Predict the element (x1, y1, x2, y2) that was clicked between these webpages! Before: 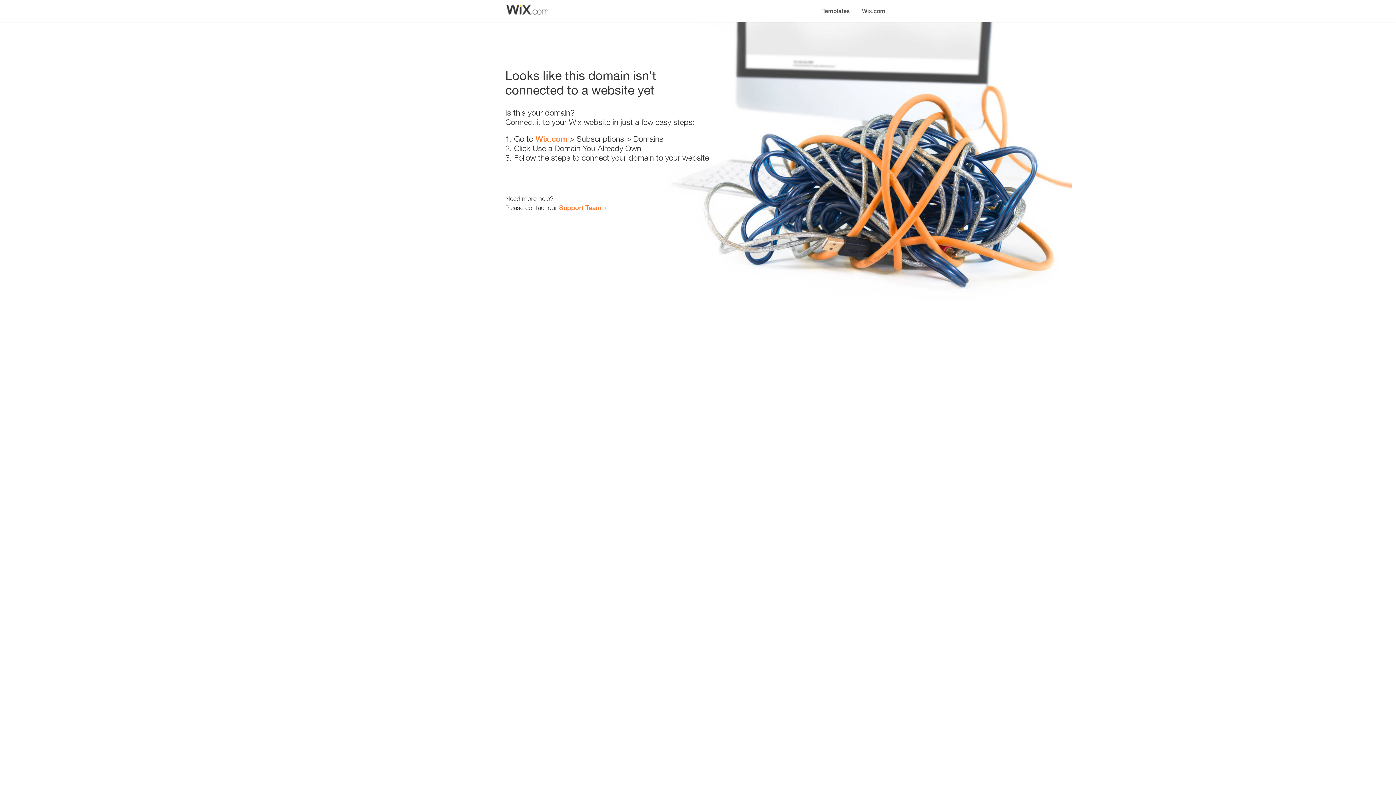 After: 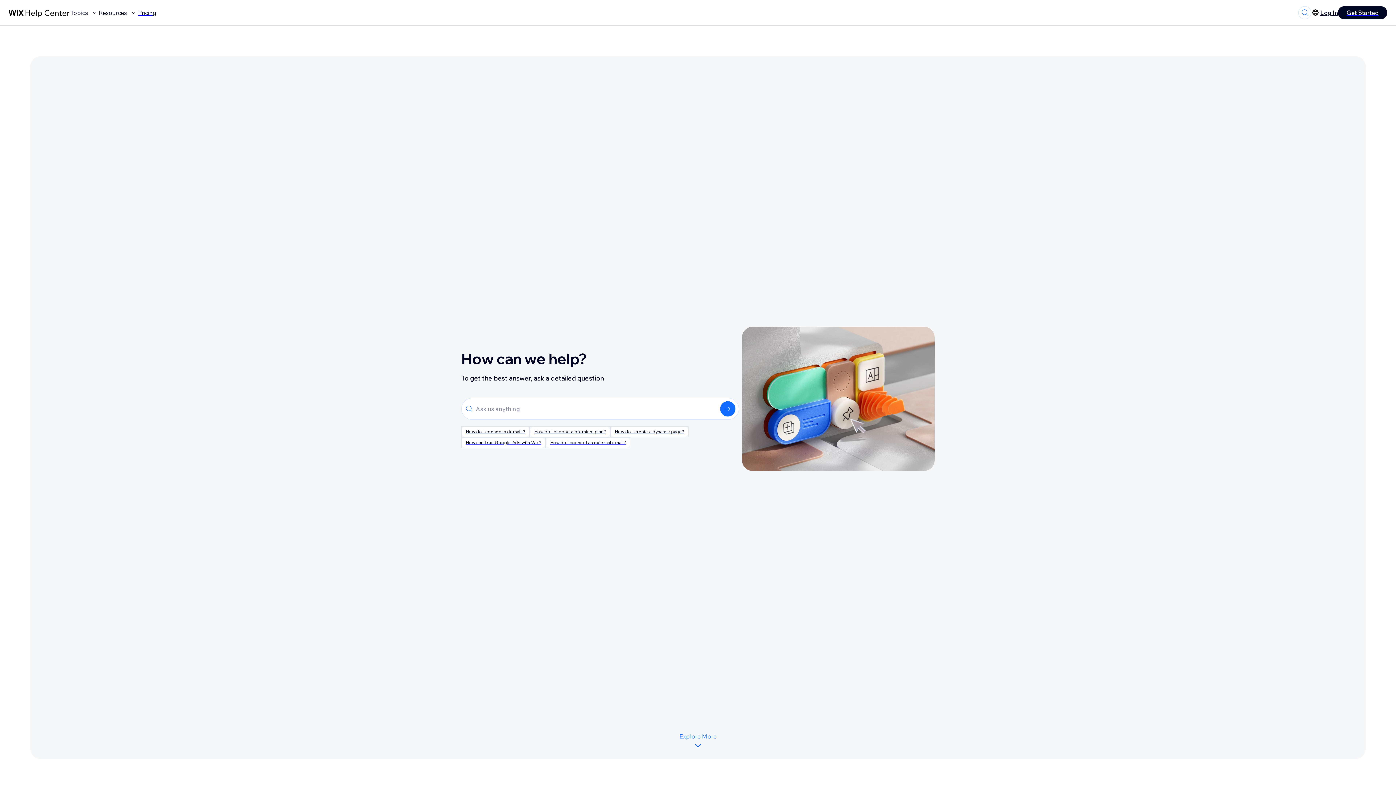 Action: label: Support Team bbox: (559, 203, 601, 211)